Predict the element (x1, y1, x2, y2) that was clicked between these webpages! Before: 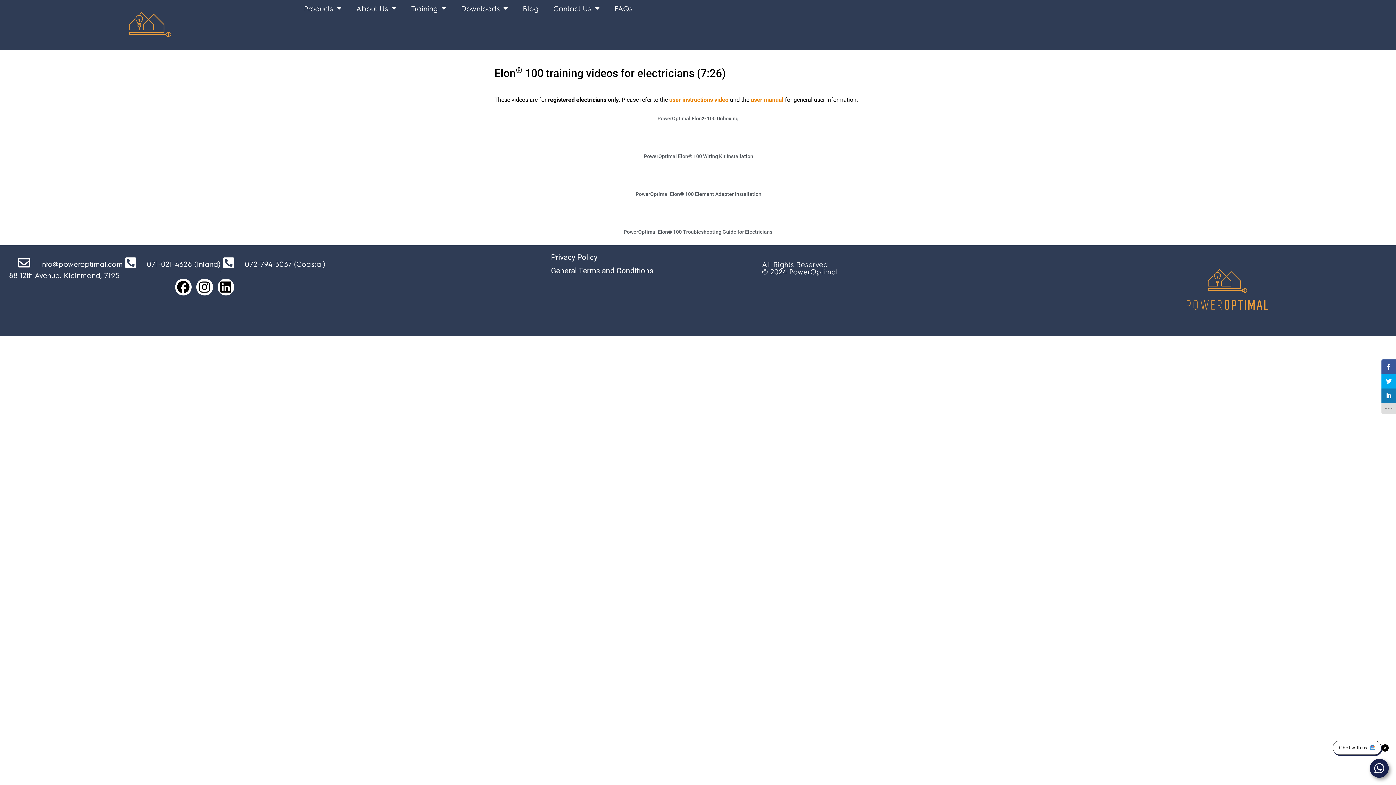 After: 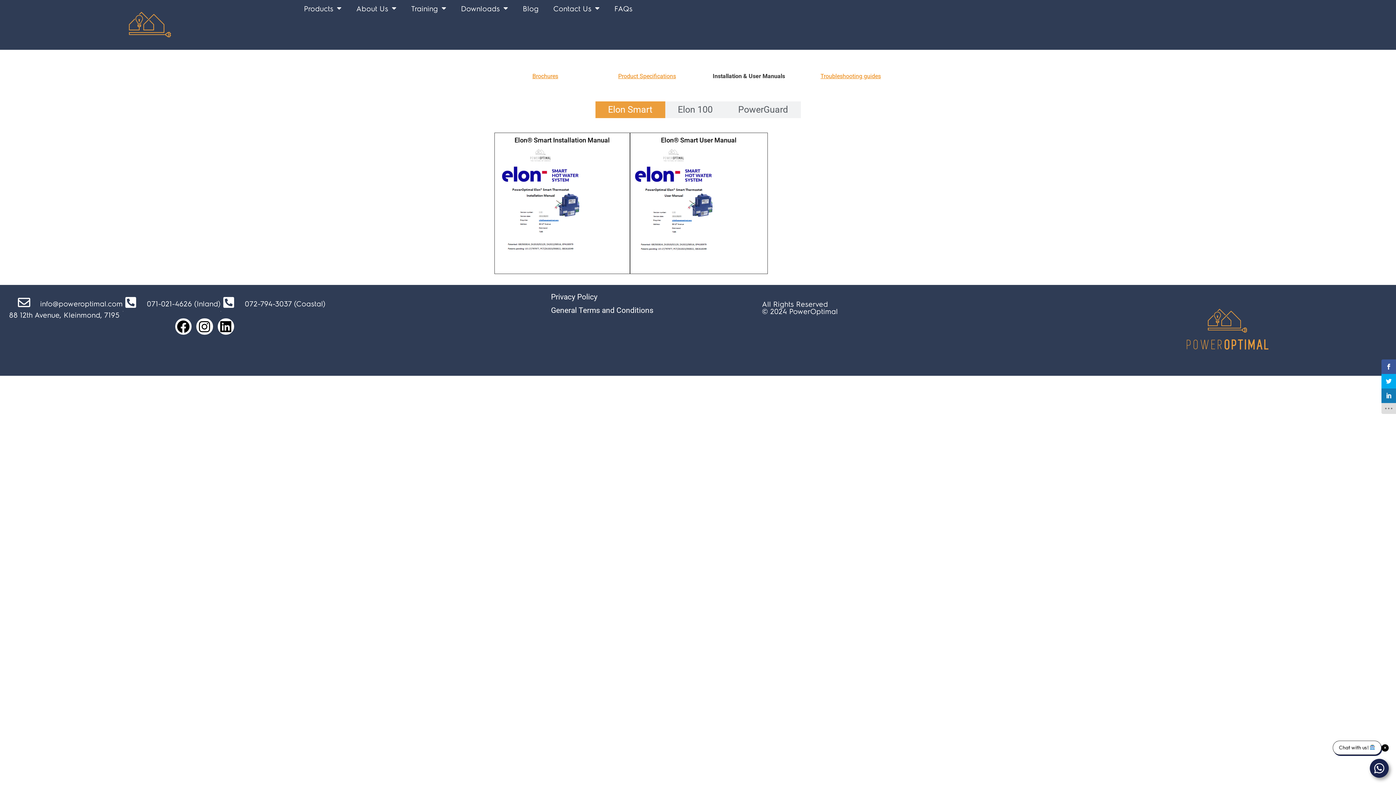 Action: bbox: (750, 96, 783, 103) label: user manual